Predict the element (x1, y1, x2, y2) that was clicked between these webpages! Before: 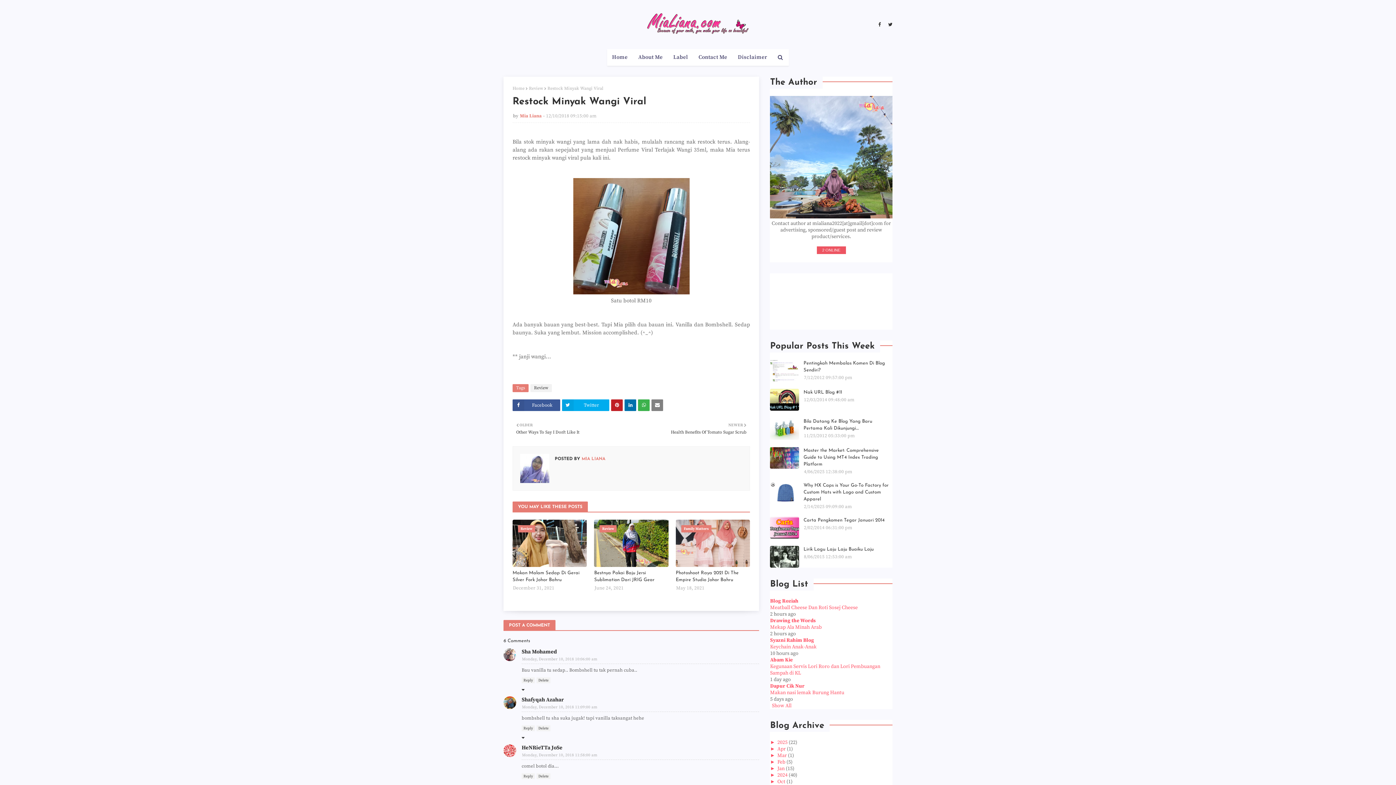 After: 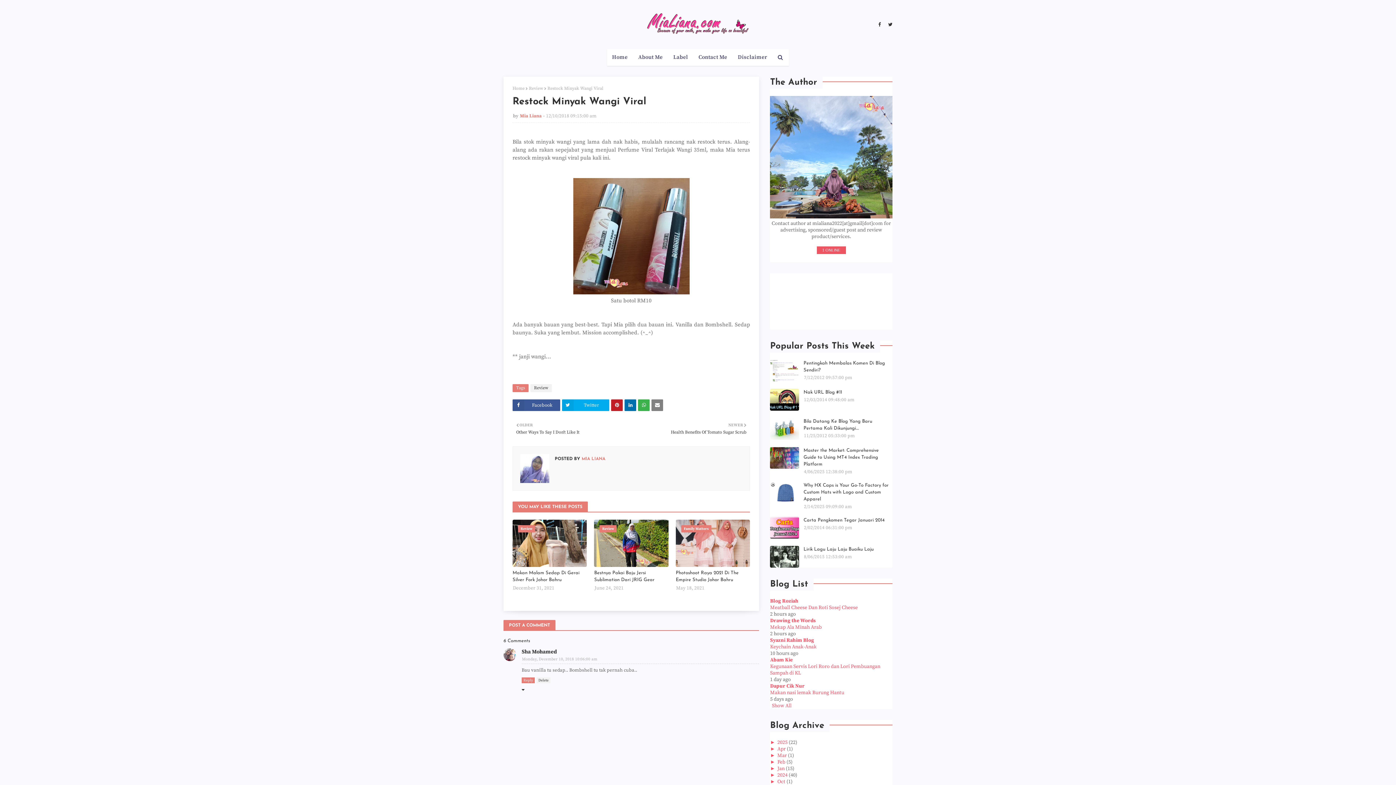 Action: label: Reply bbox: (521, 677, 534, 683)